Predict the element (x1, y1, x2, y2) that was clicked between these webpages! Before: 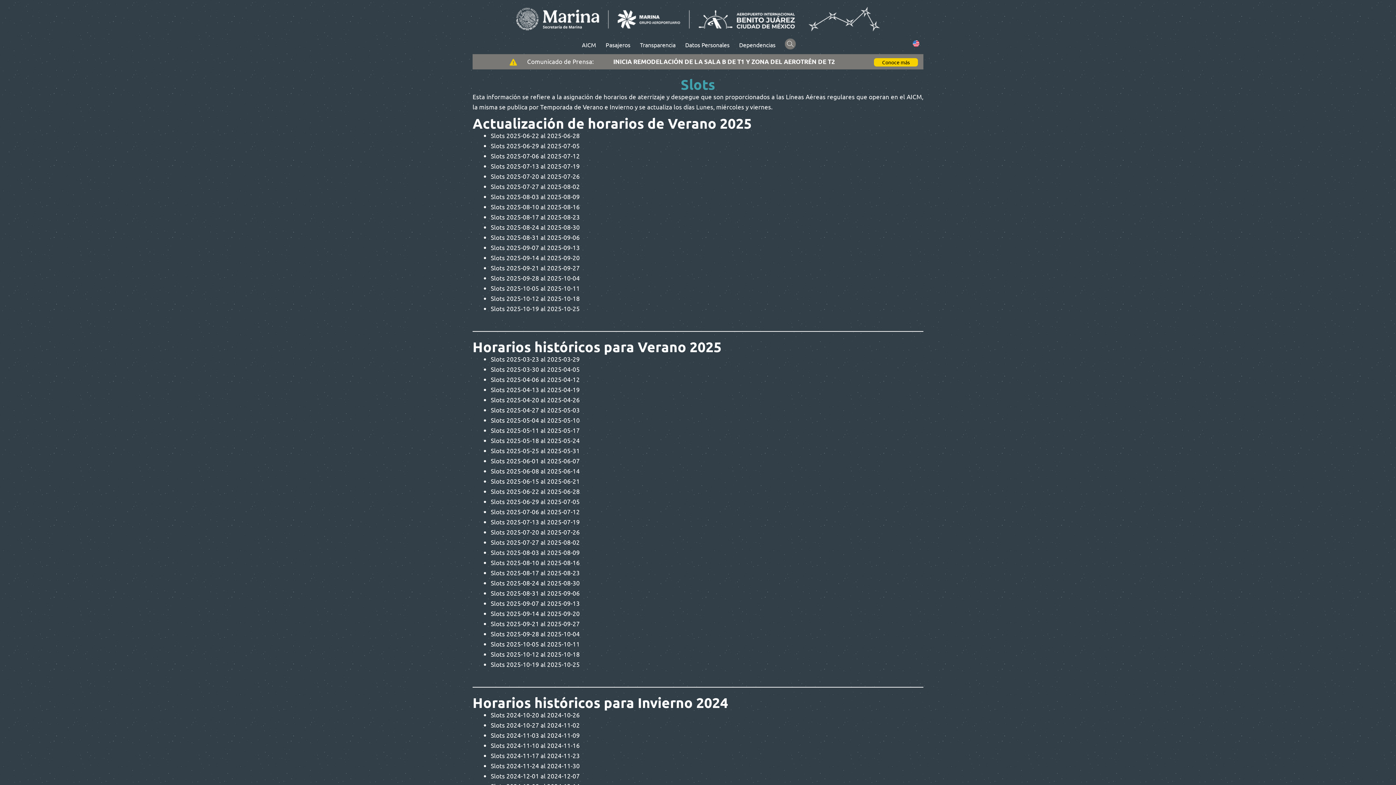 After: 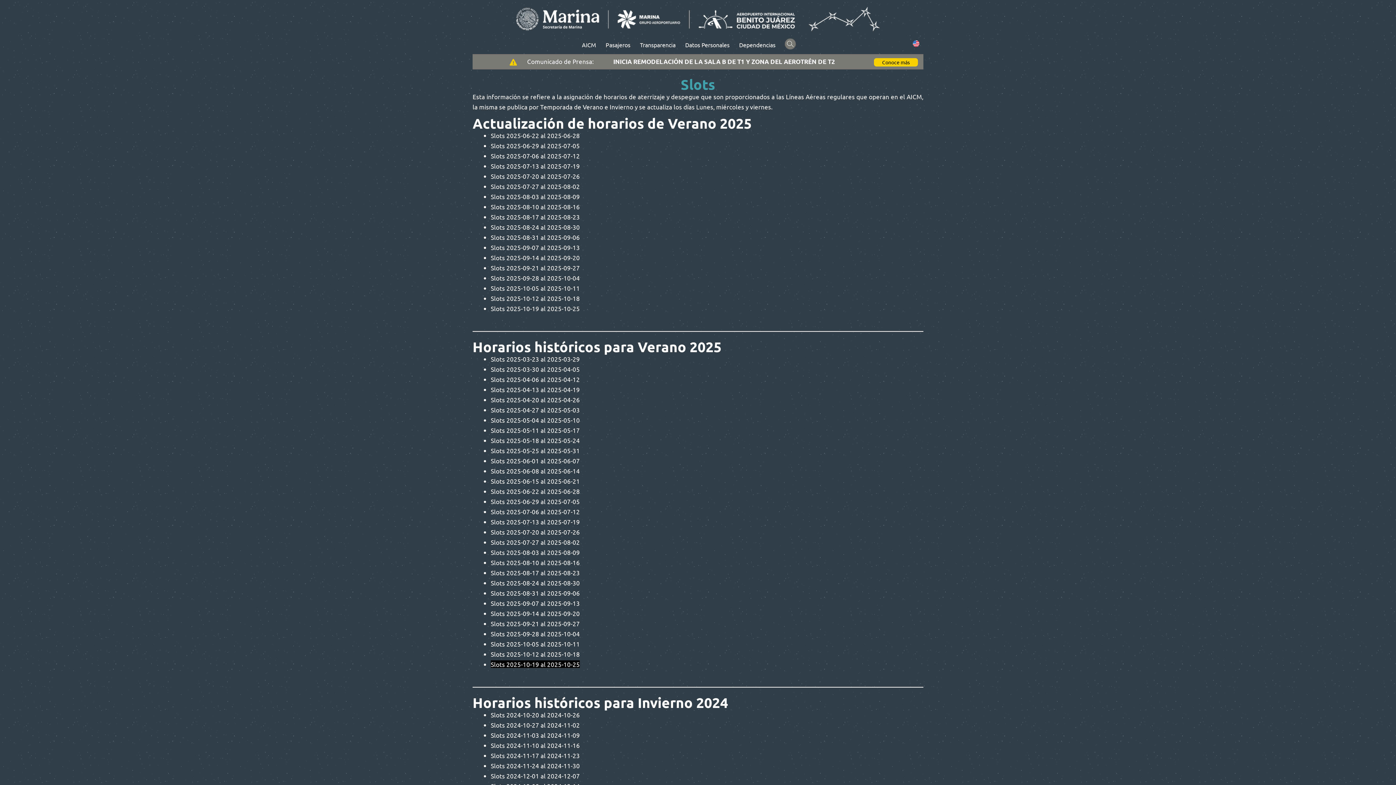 Action: label: Slots 2025-10-19 al 2025-10-25 bbox: (490, 660, 580, 668)